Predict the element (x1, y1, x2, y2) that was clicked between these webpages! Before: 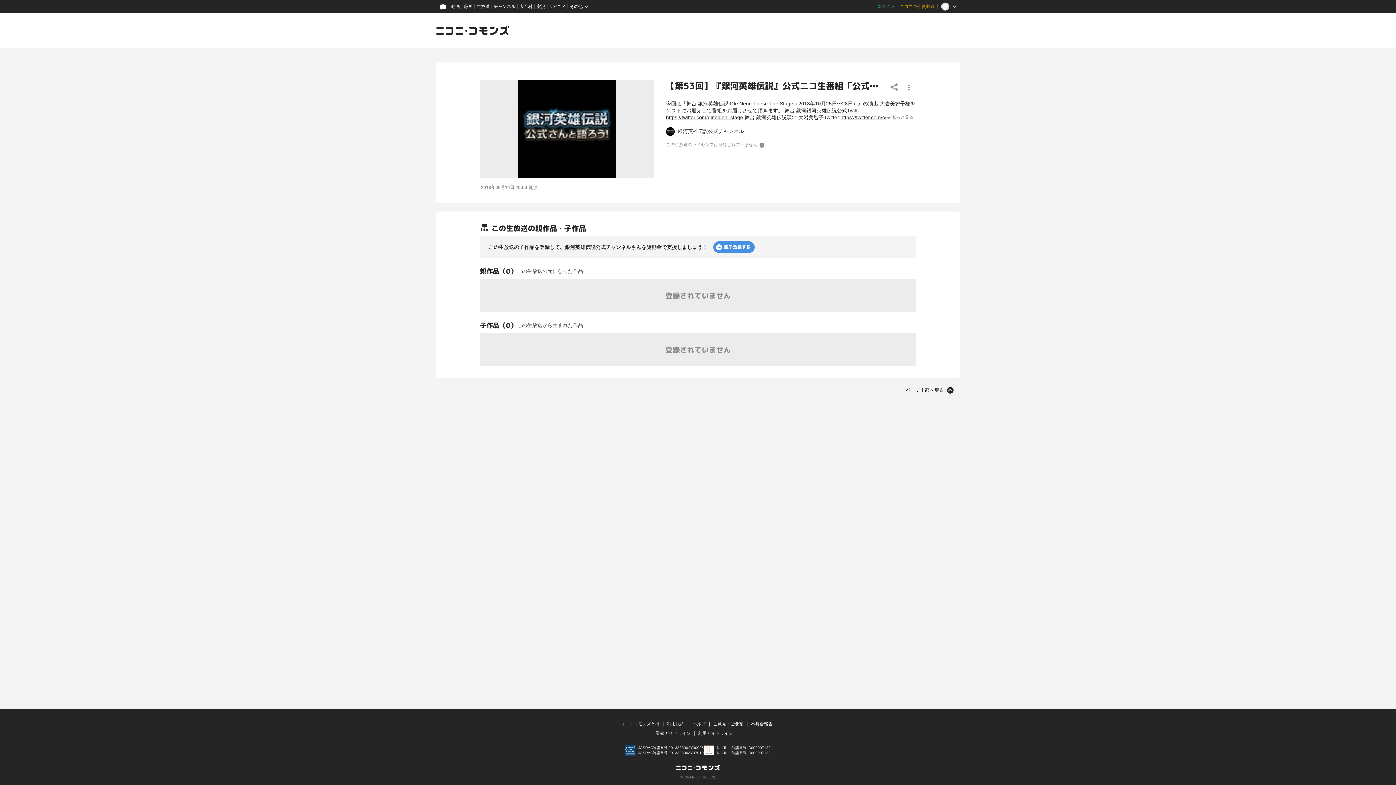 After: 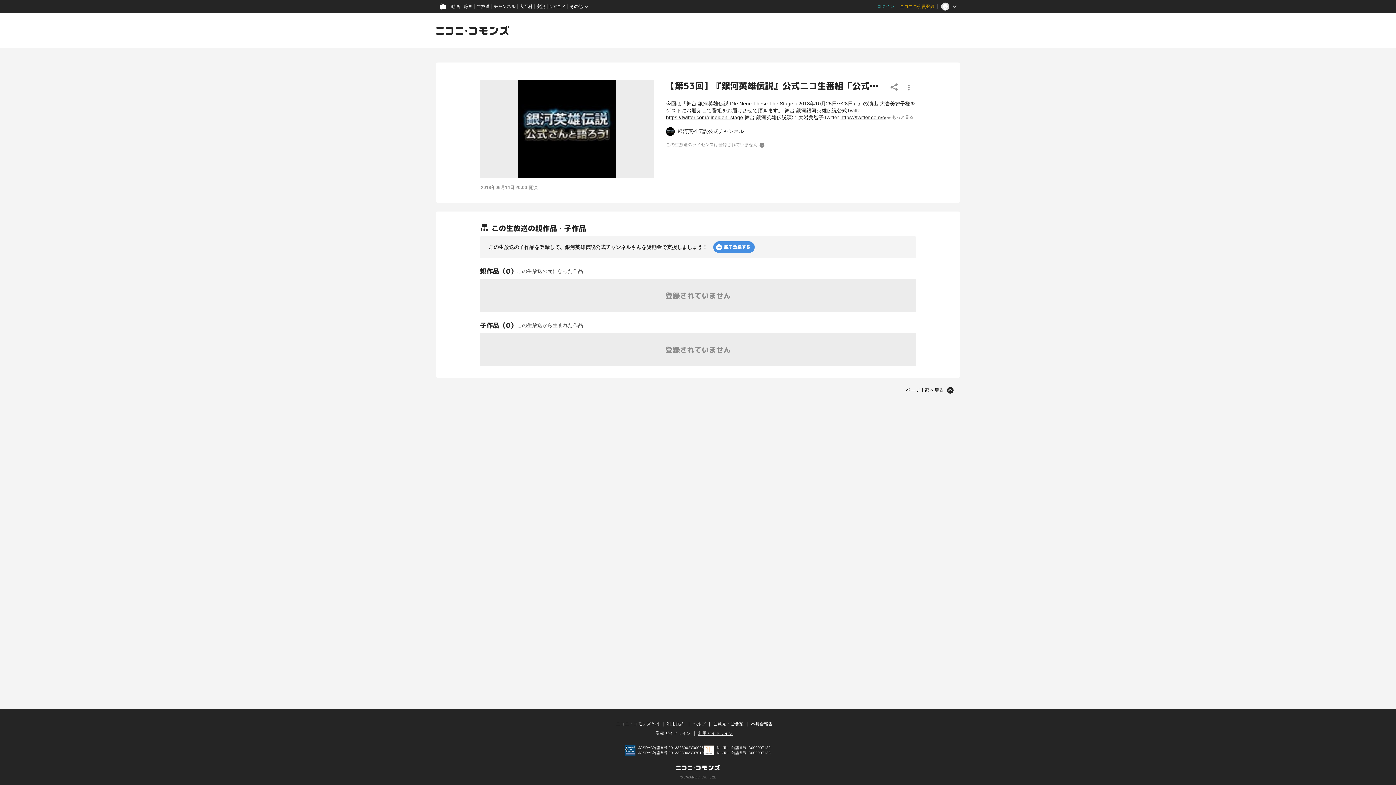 Action: label: 利用ガイドライン bbox: (698, 731, 733, 736)